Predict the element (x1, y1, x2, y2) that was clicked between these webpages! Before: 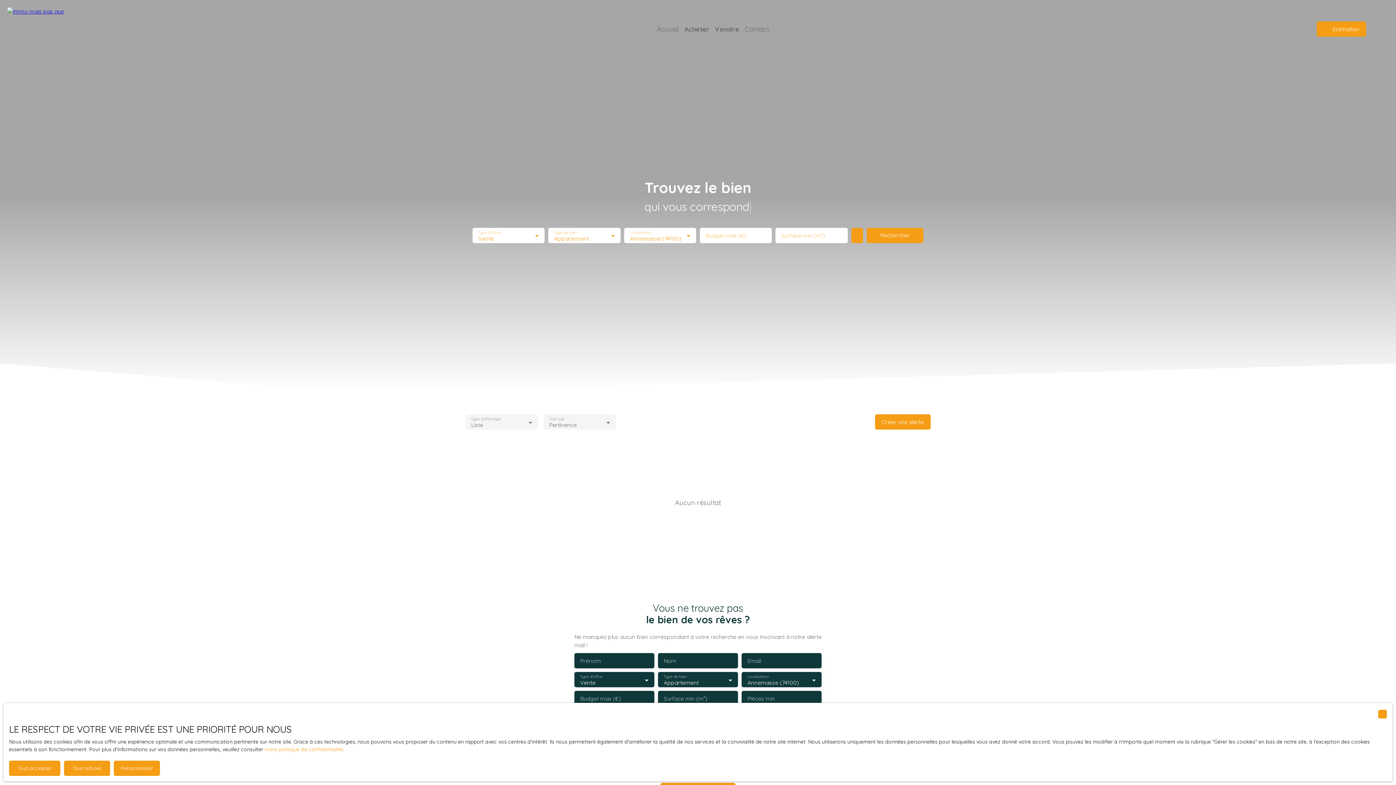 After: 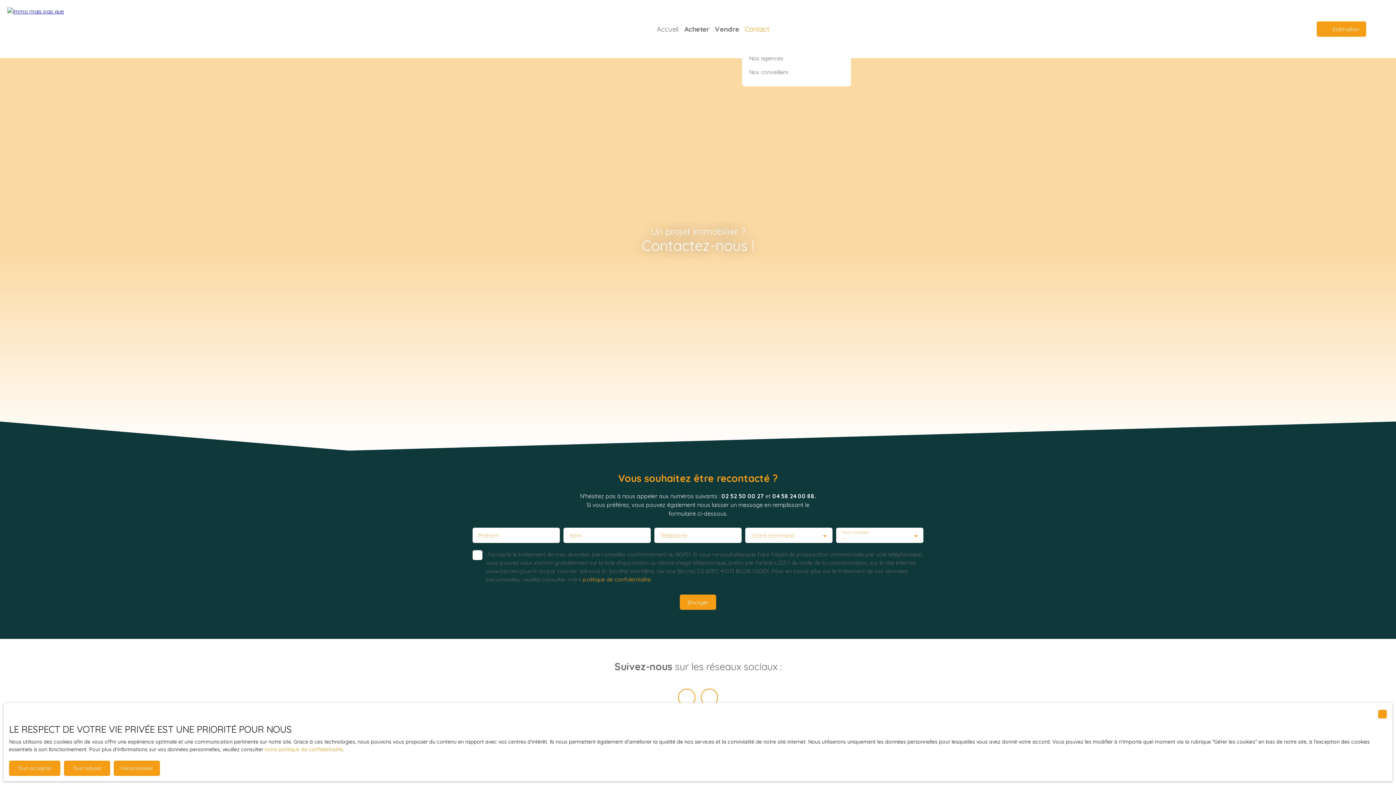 Action: bbox: (744, 22, 769, 35) label: Contact